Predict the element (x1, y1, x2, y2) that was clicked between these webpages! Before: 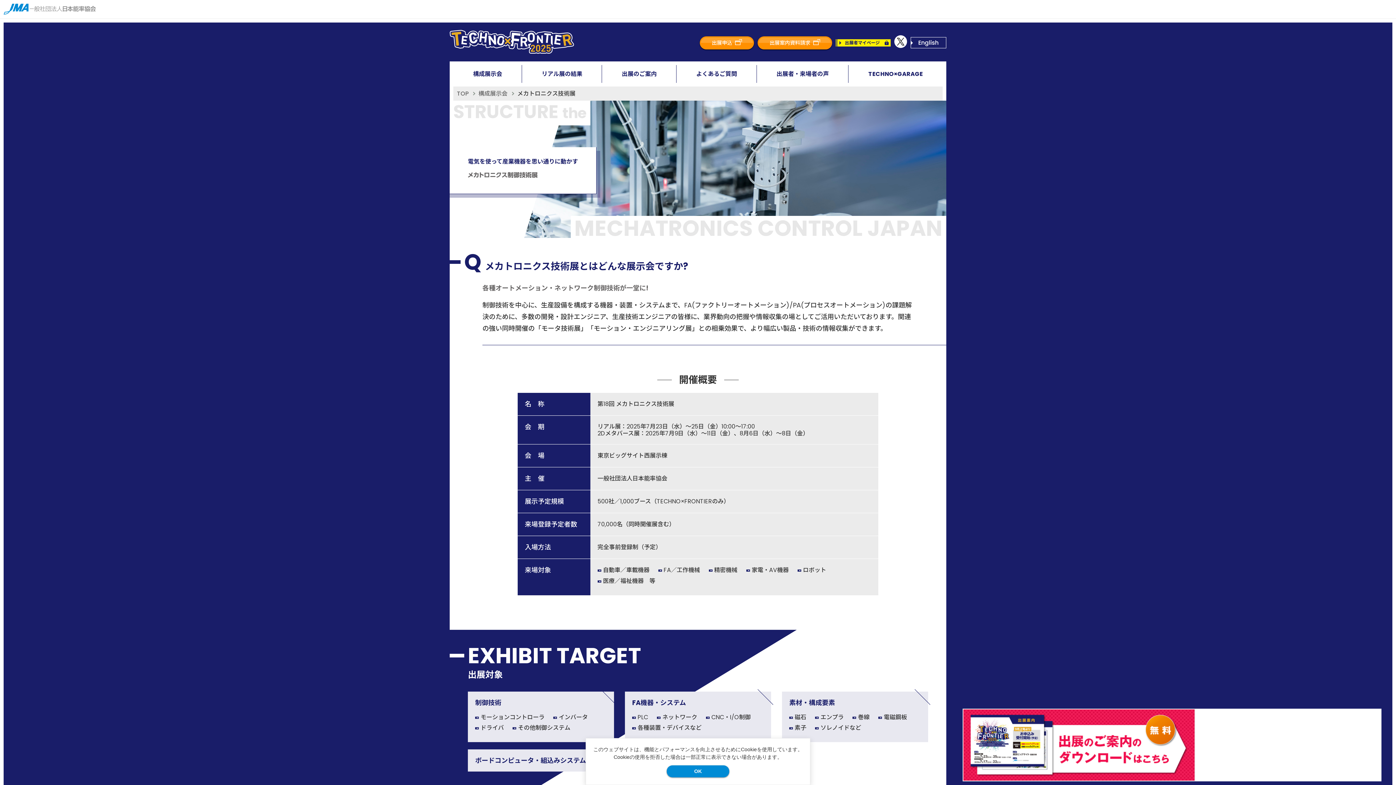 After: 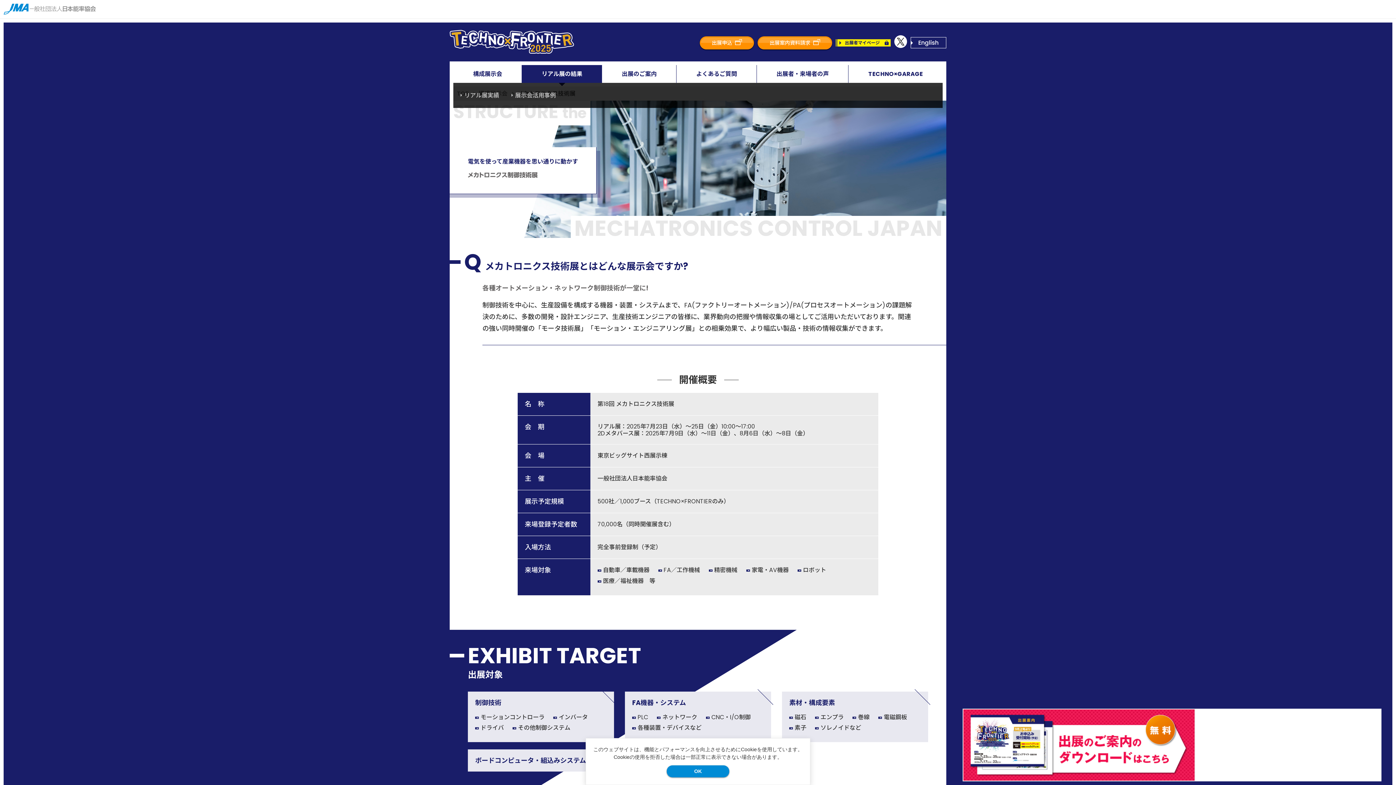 Action: bbox: (522, 64, 602, 82) label: リアル展の結果